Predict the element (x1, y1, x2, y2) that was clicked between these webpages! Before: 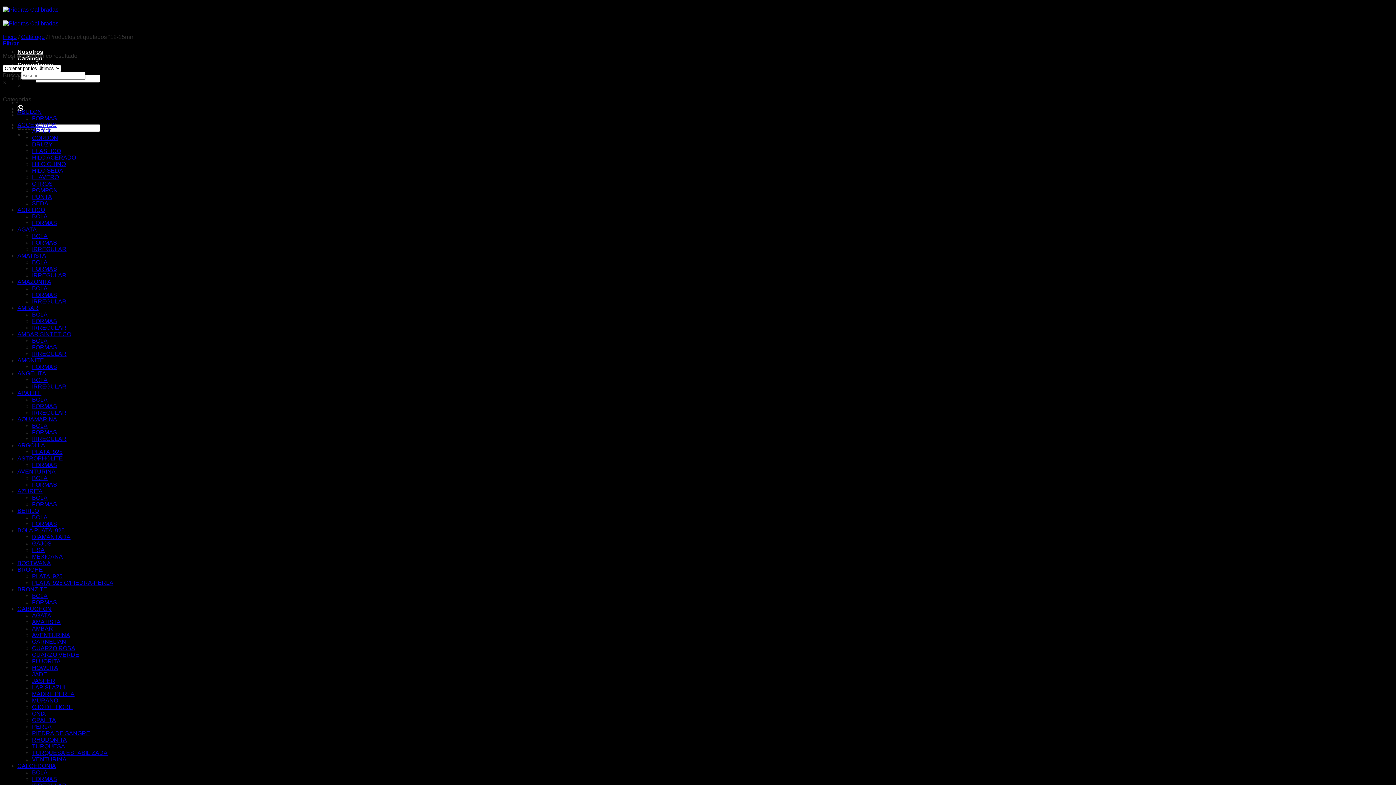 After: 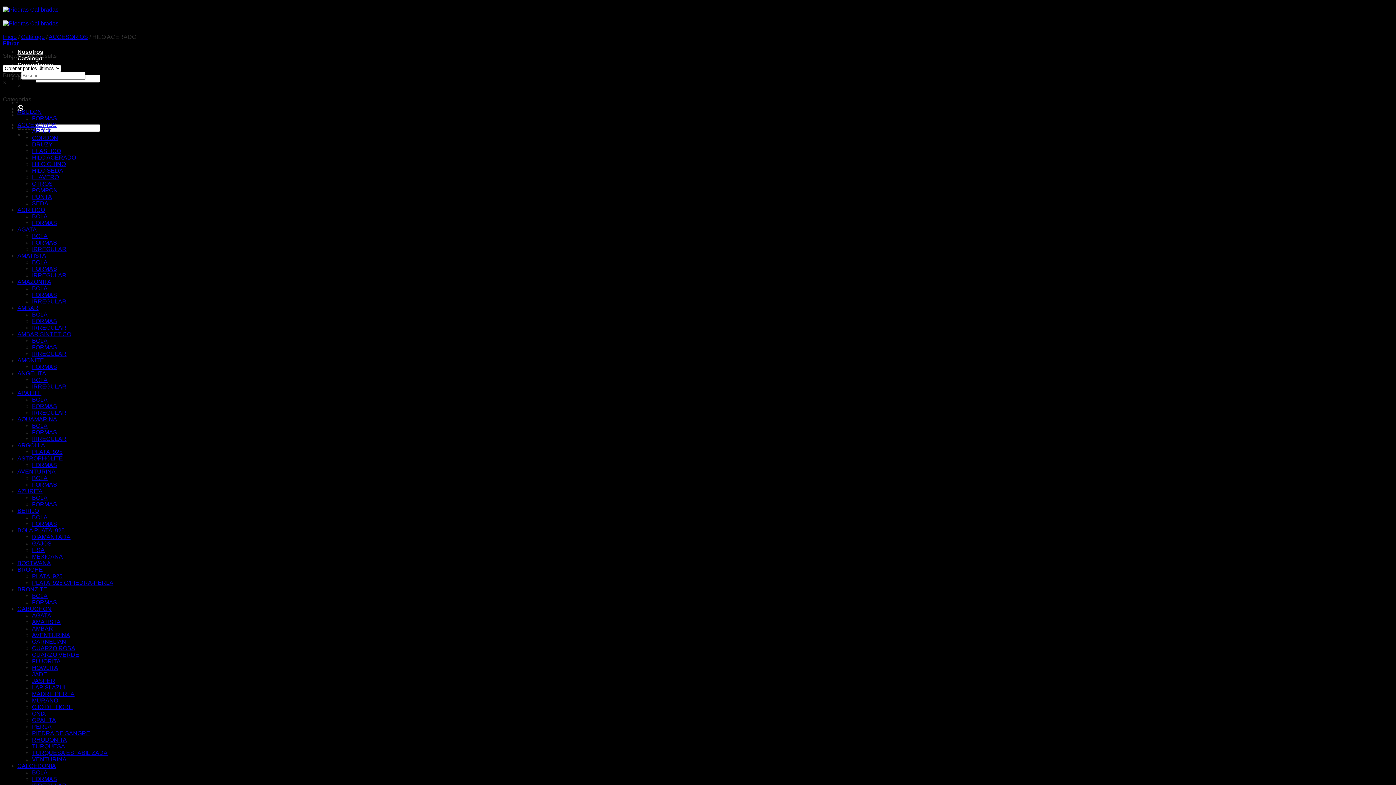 Action: label: HILO ACERADO bbox: (32, 154, 76, 160)